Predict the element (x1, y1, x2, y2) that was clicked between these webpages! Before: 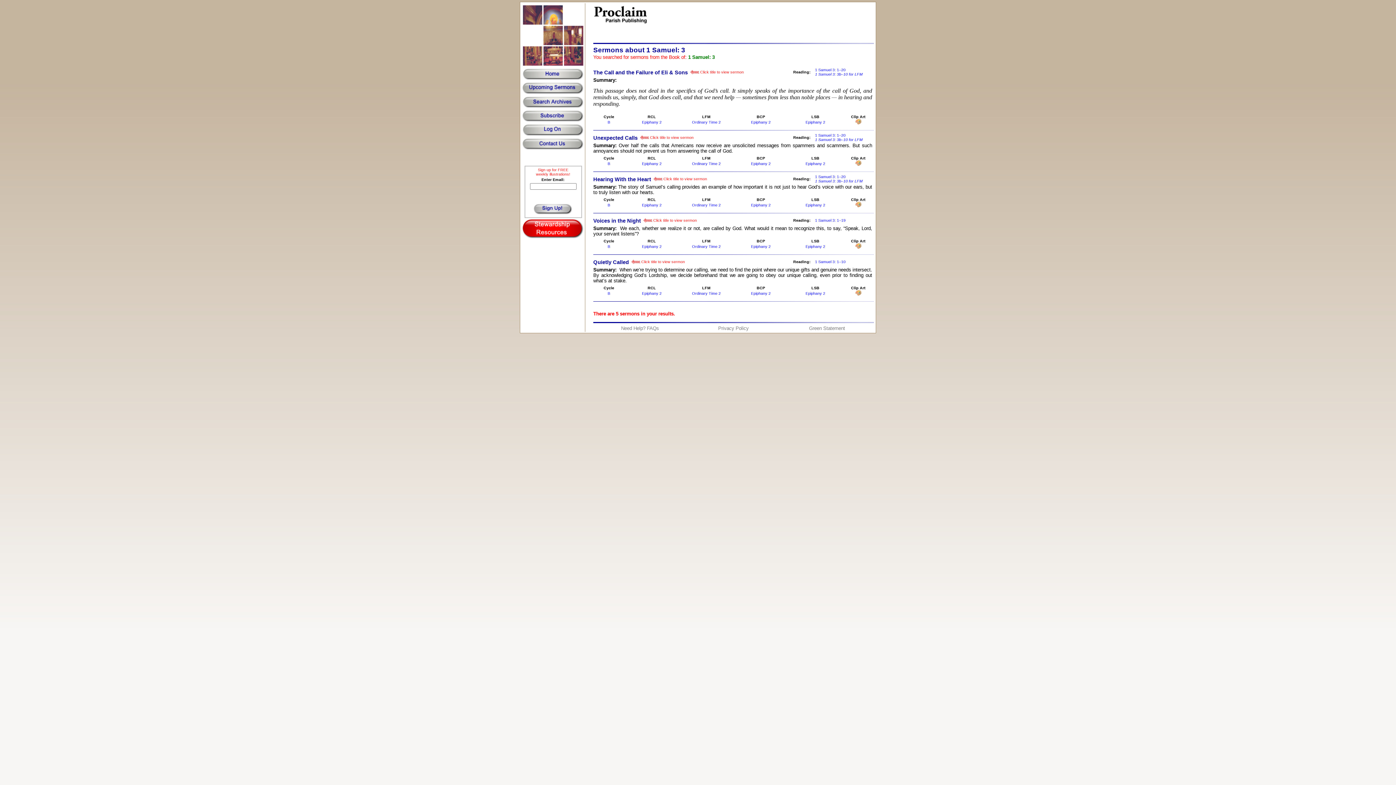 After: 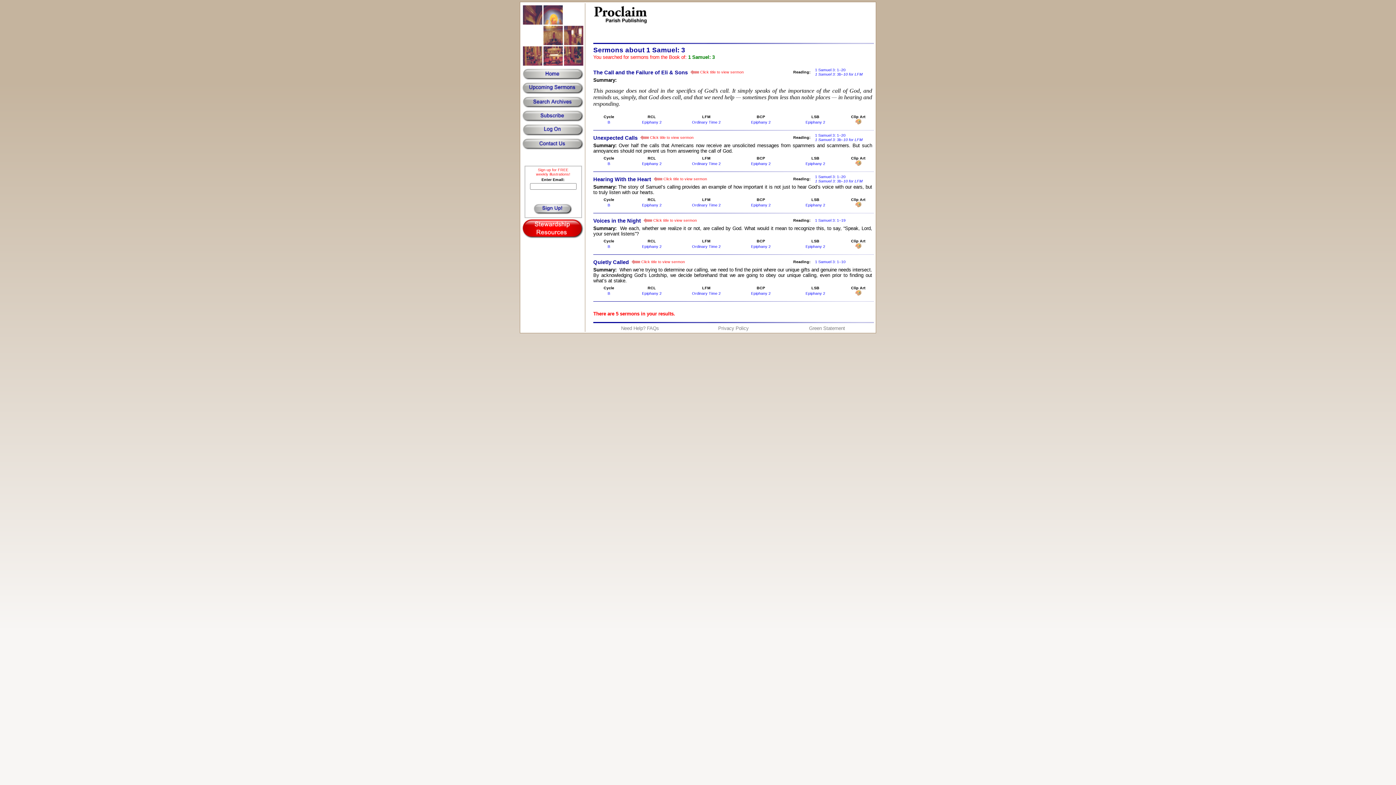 Action: label: Green Statement bbox: (809, 325, 845, 331)